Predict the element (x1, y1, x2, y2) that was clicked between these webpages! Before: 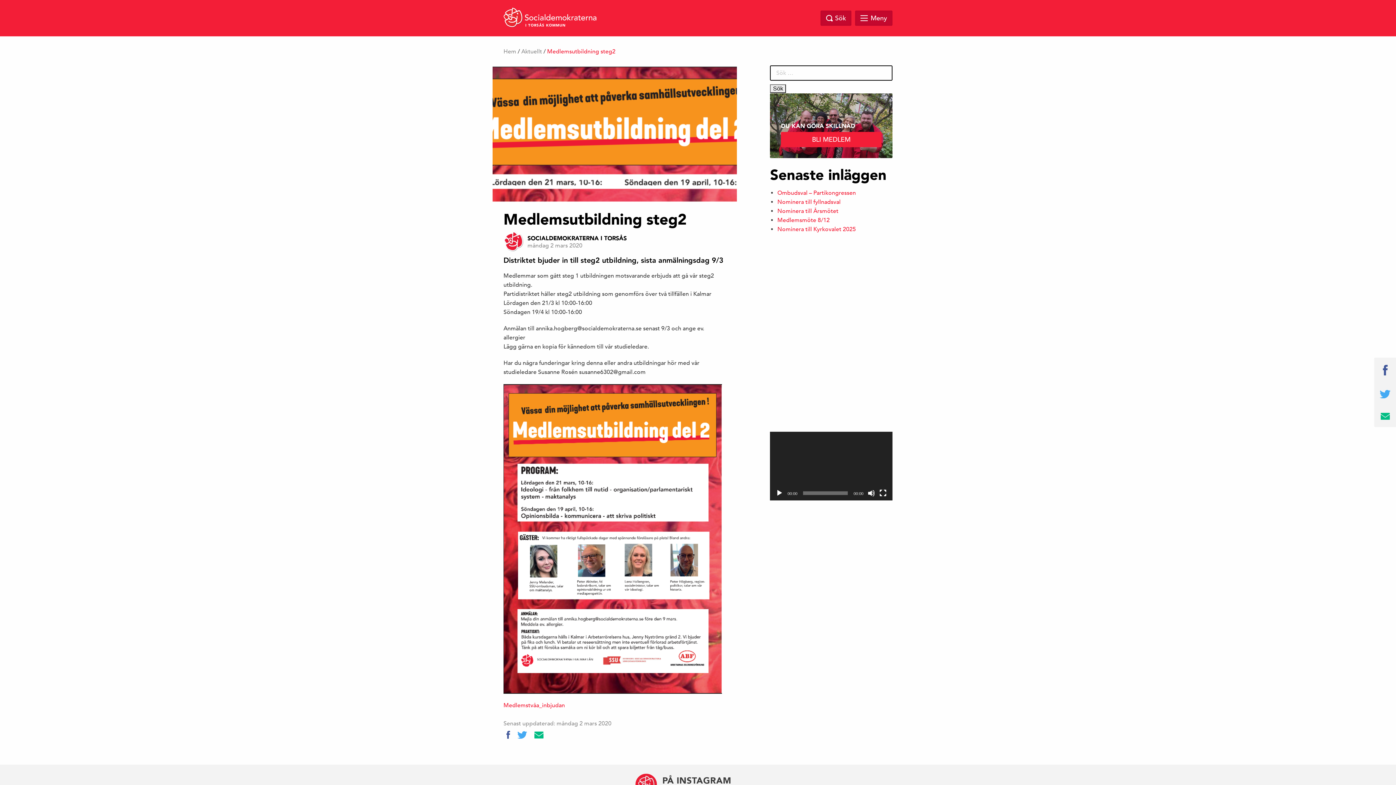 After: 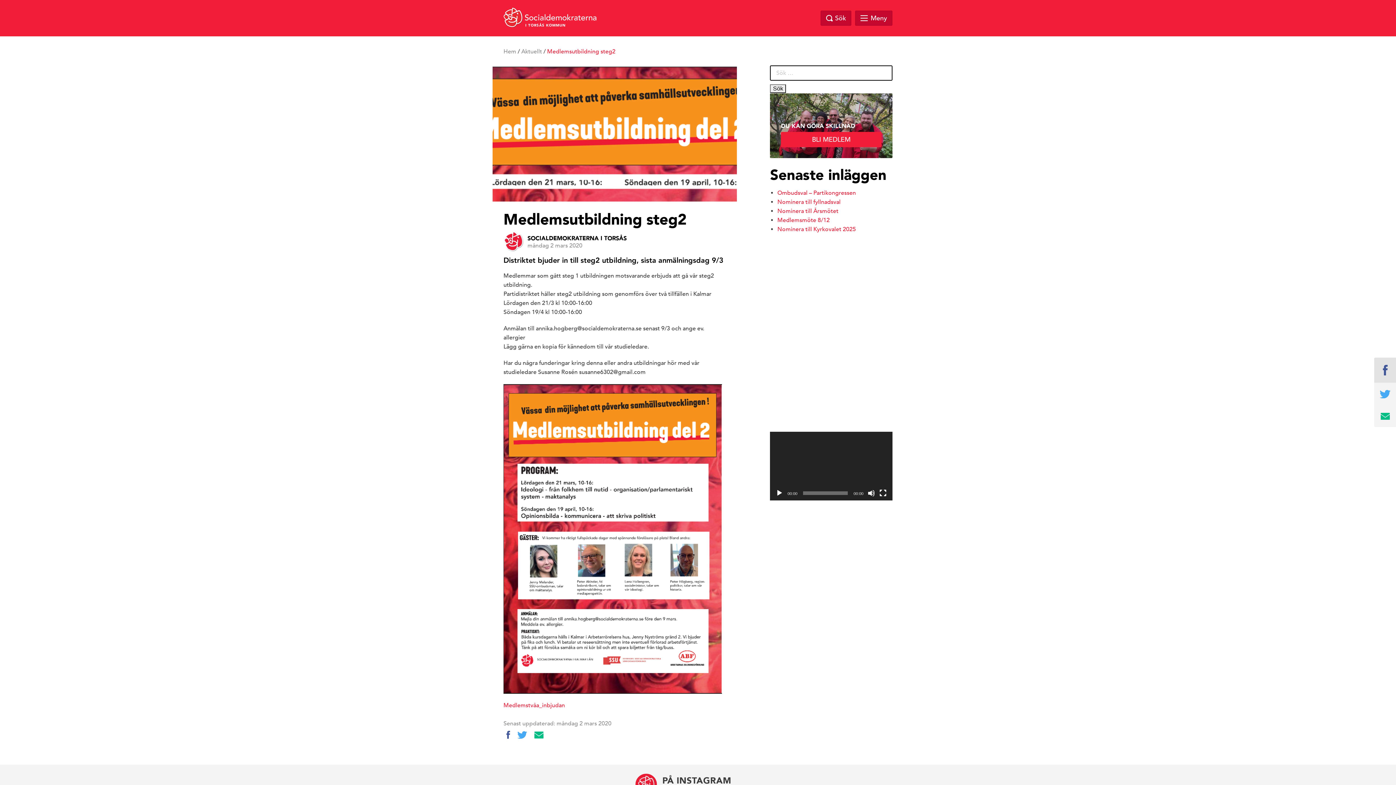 Action: bbox: (1374, 357, 1396, 382)